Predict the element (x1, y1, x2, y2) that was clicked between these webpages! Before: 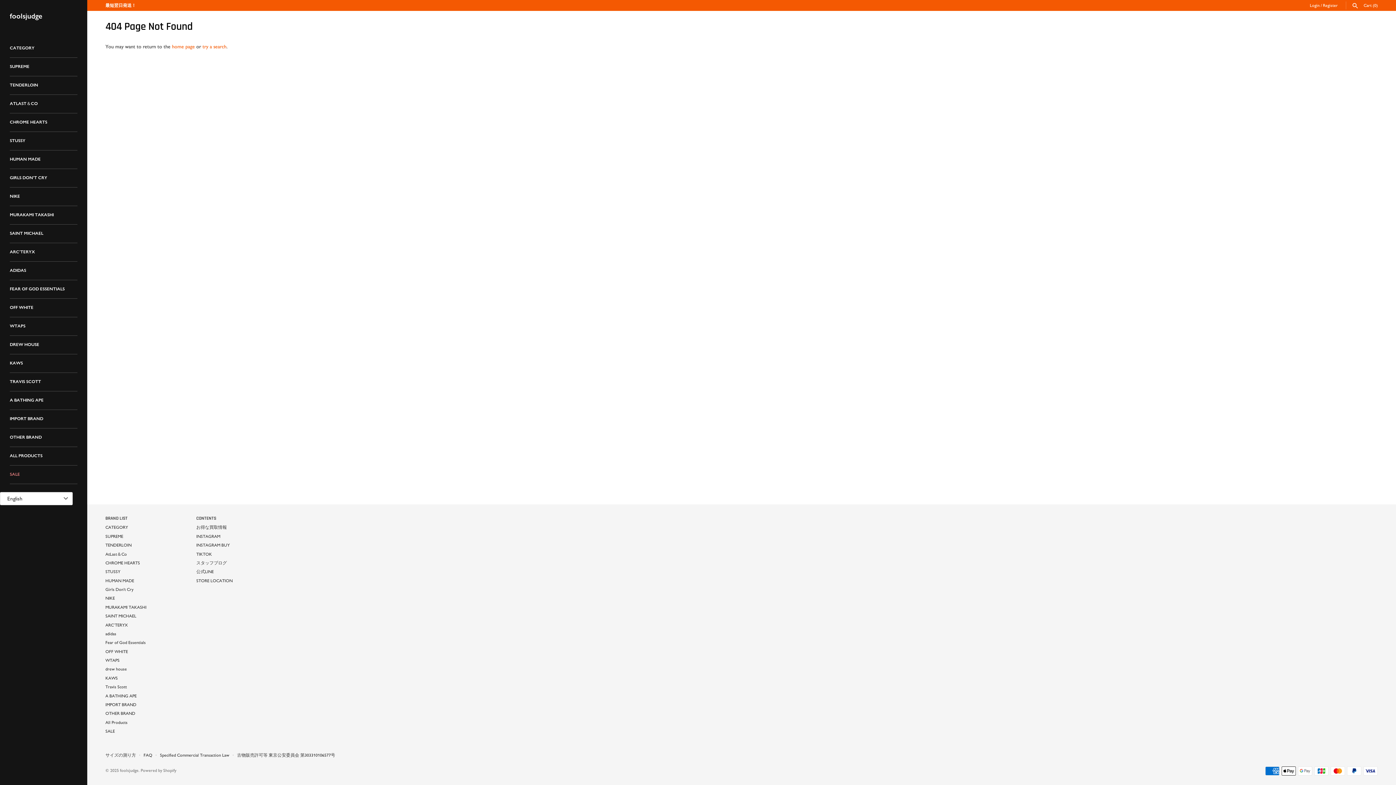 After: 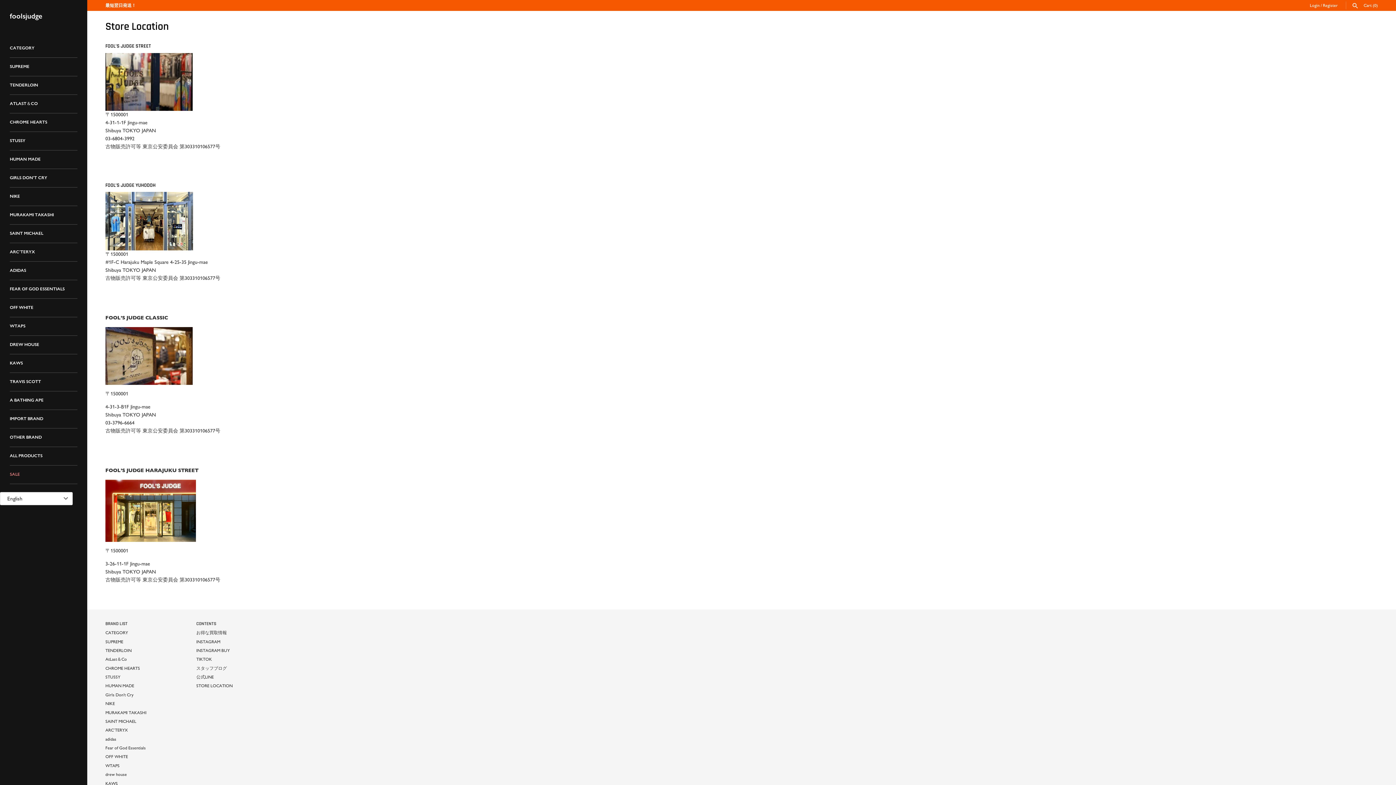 Action: bbox: (196, 578, 232, 583) label: STORE LOCATION